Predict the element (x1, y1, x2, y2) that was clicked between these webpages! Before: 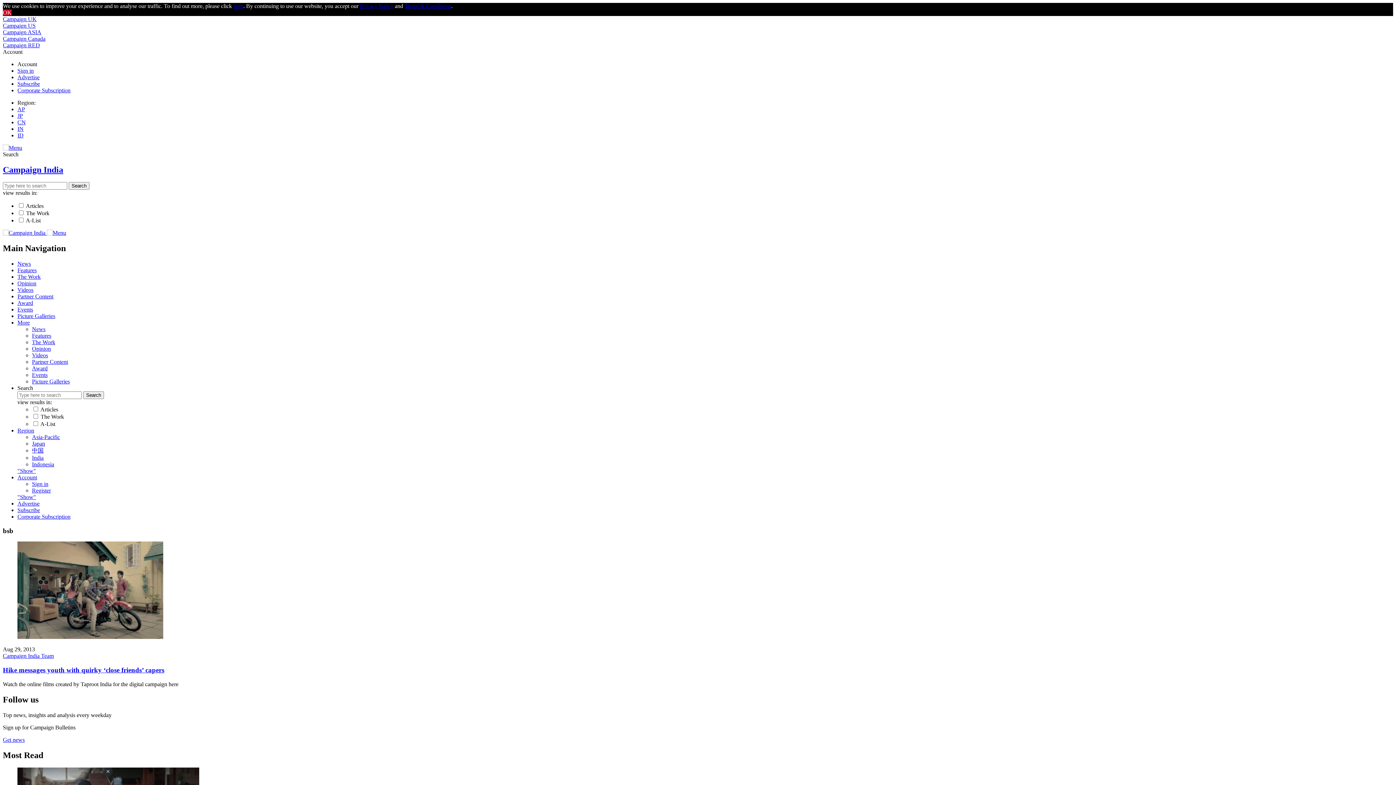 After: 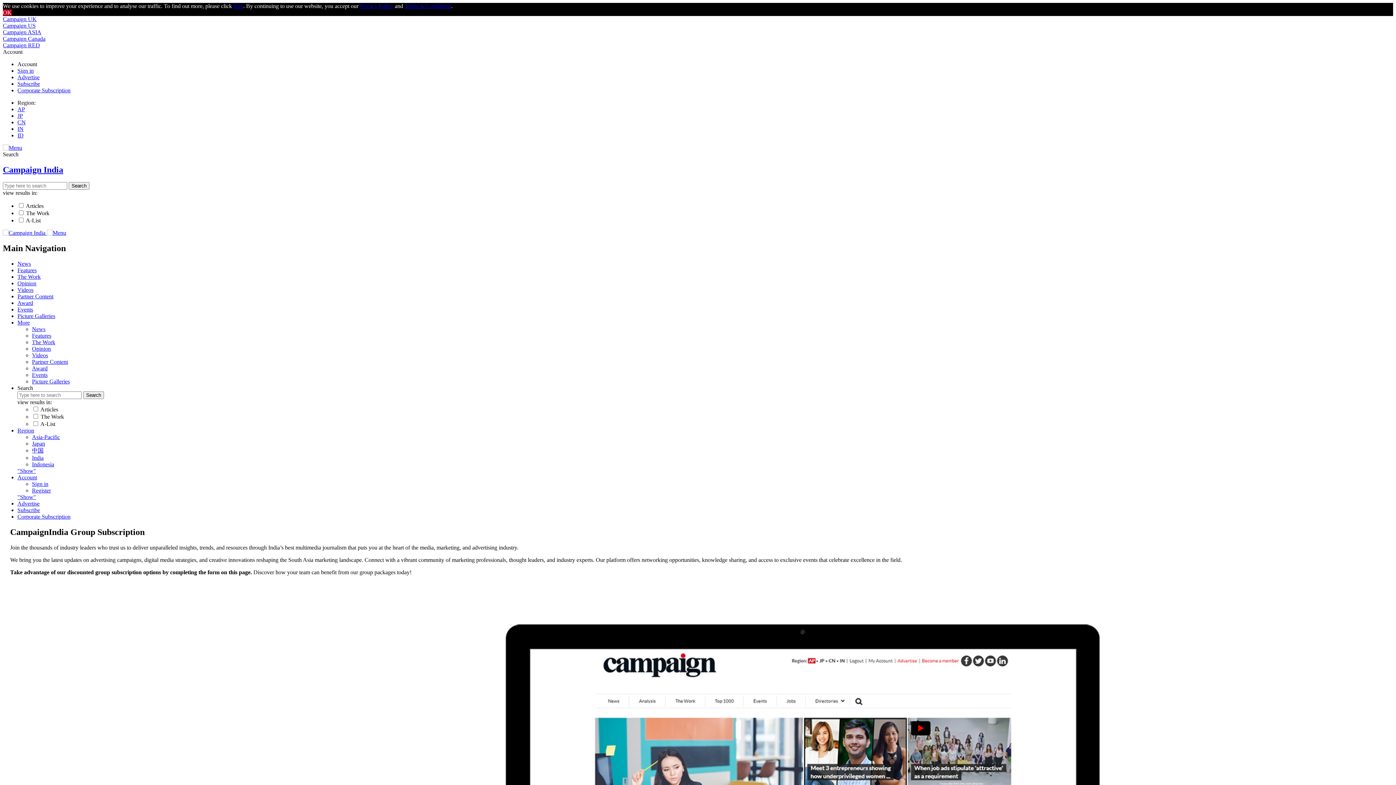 Action: bbox: (17, 87, 70, 93) label: Corporate Subscription